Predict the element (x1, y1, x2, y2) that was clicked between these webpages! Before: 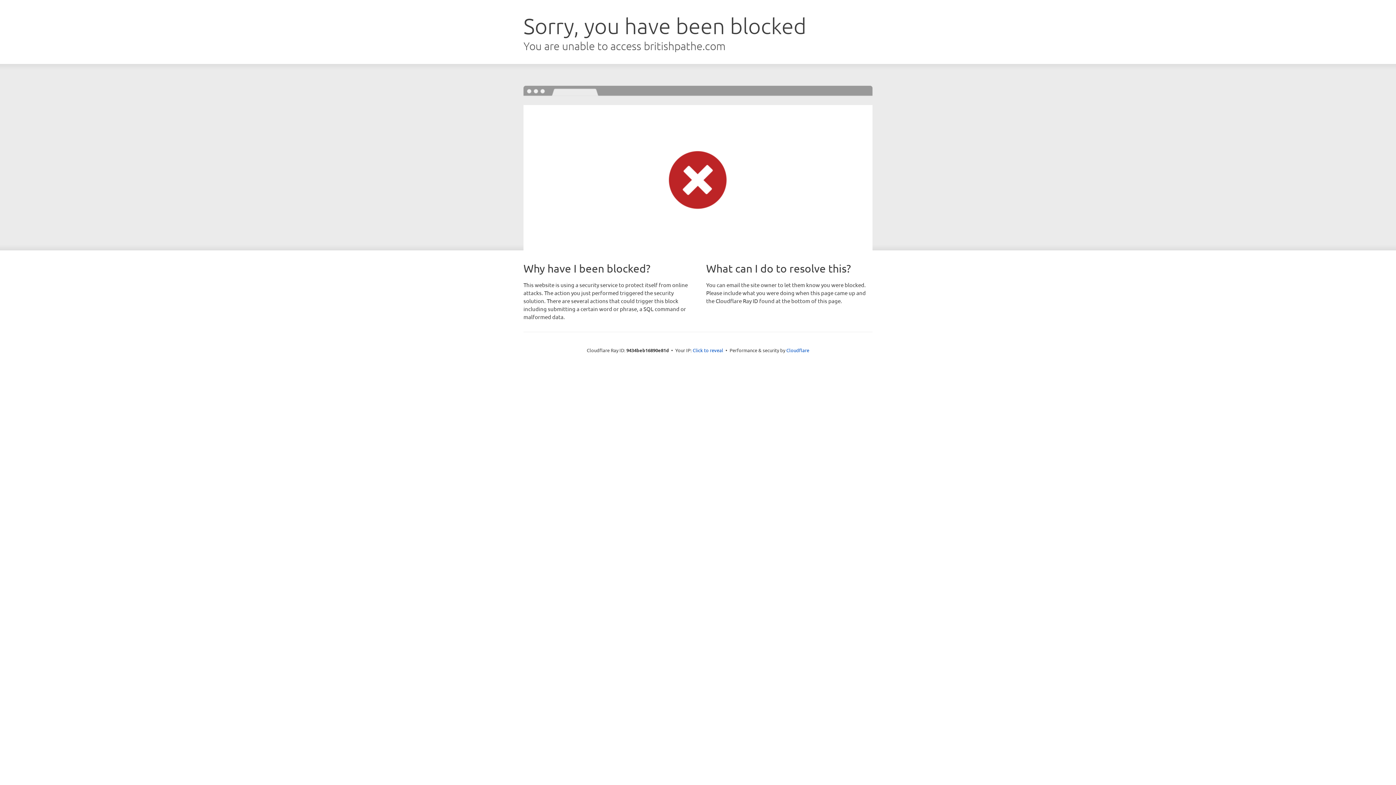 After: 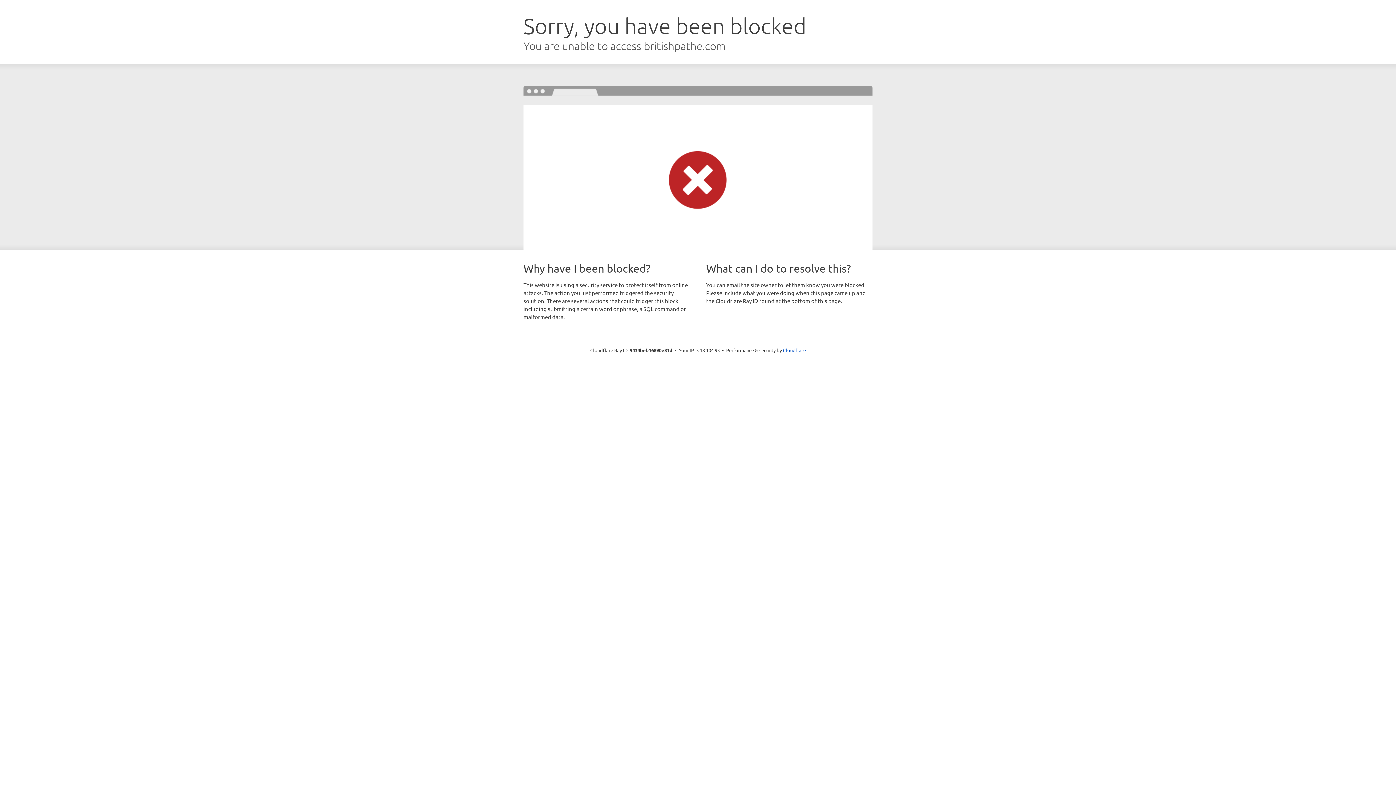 Action: bbox: (692, 346, 723, 353) label: Click to reveal